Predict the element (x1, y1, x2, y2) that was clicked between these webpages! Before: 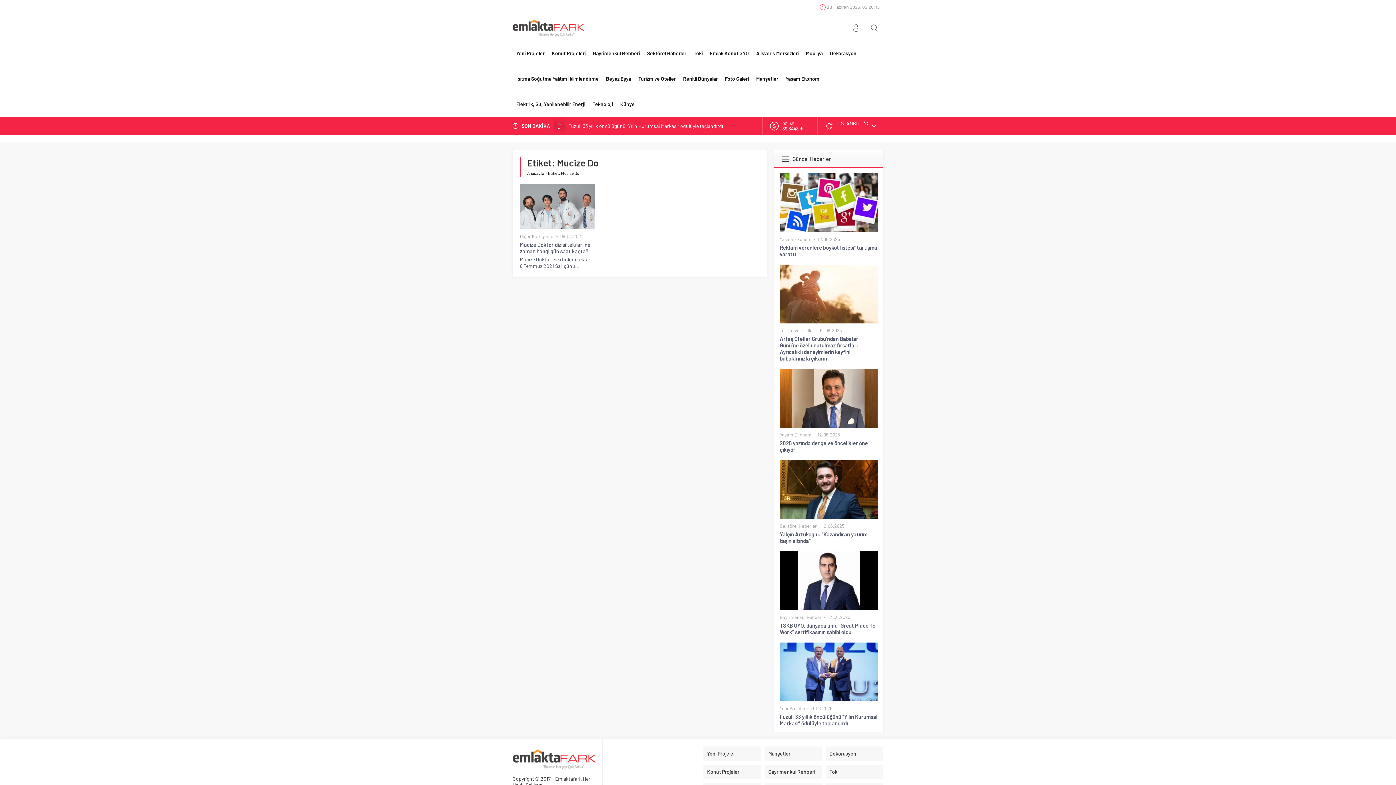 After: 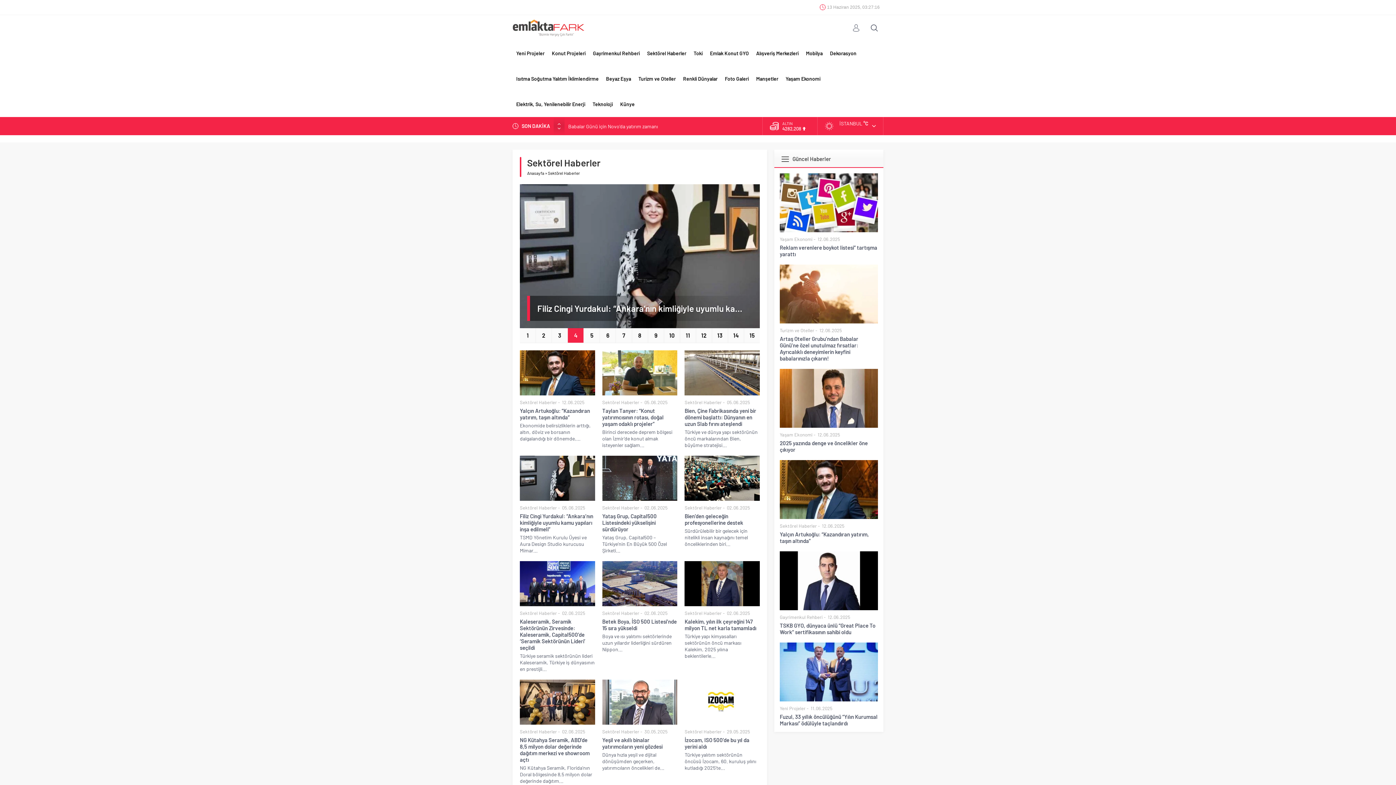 Action: label: Sektörel Haberler bbox: (780, 523, 817, 529)